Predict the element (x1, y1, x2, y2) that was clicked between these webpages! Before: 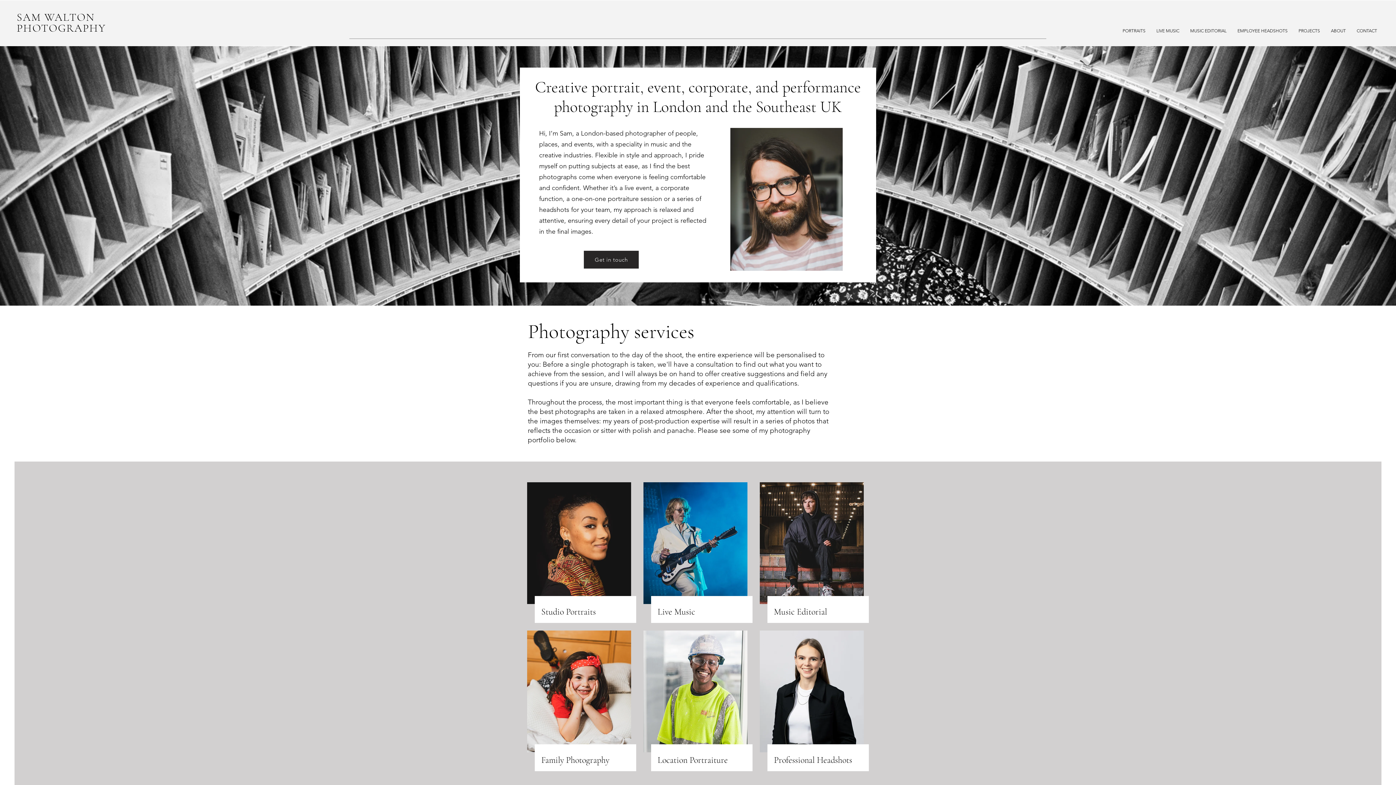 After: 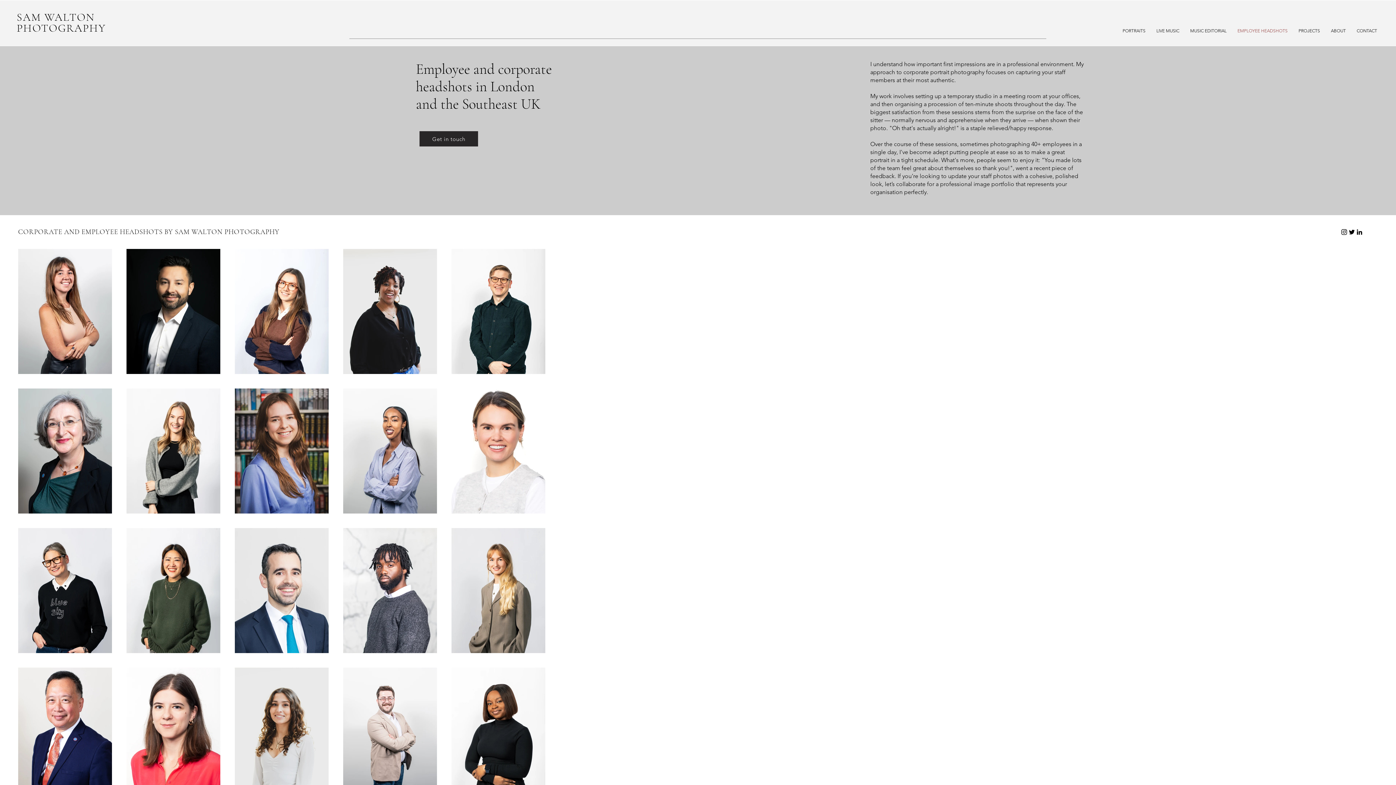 Action: label: EMPLOYEE HEADSHOTS bbox: (1232, 27, 1293, 34)